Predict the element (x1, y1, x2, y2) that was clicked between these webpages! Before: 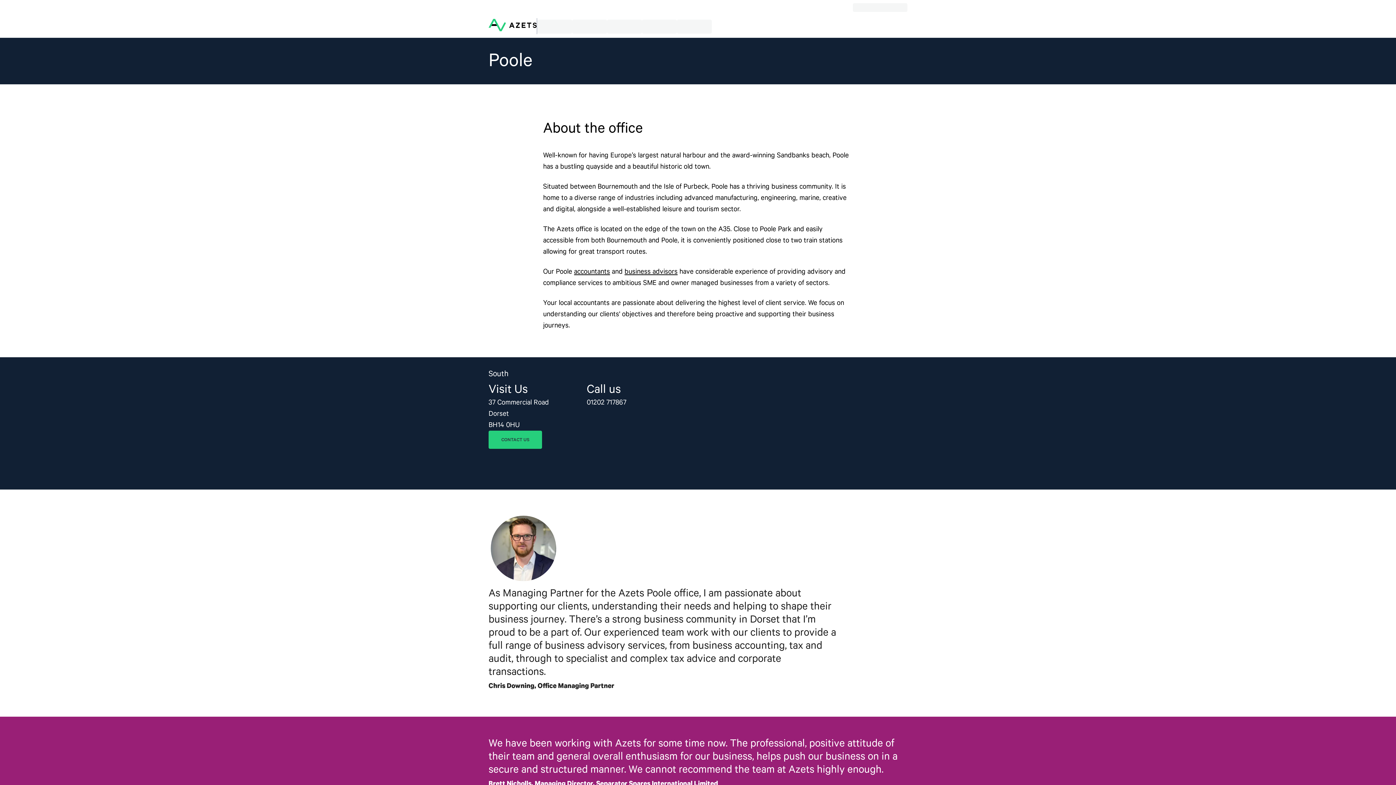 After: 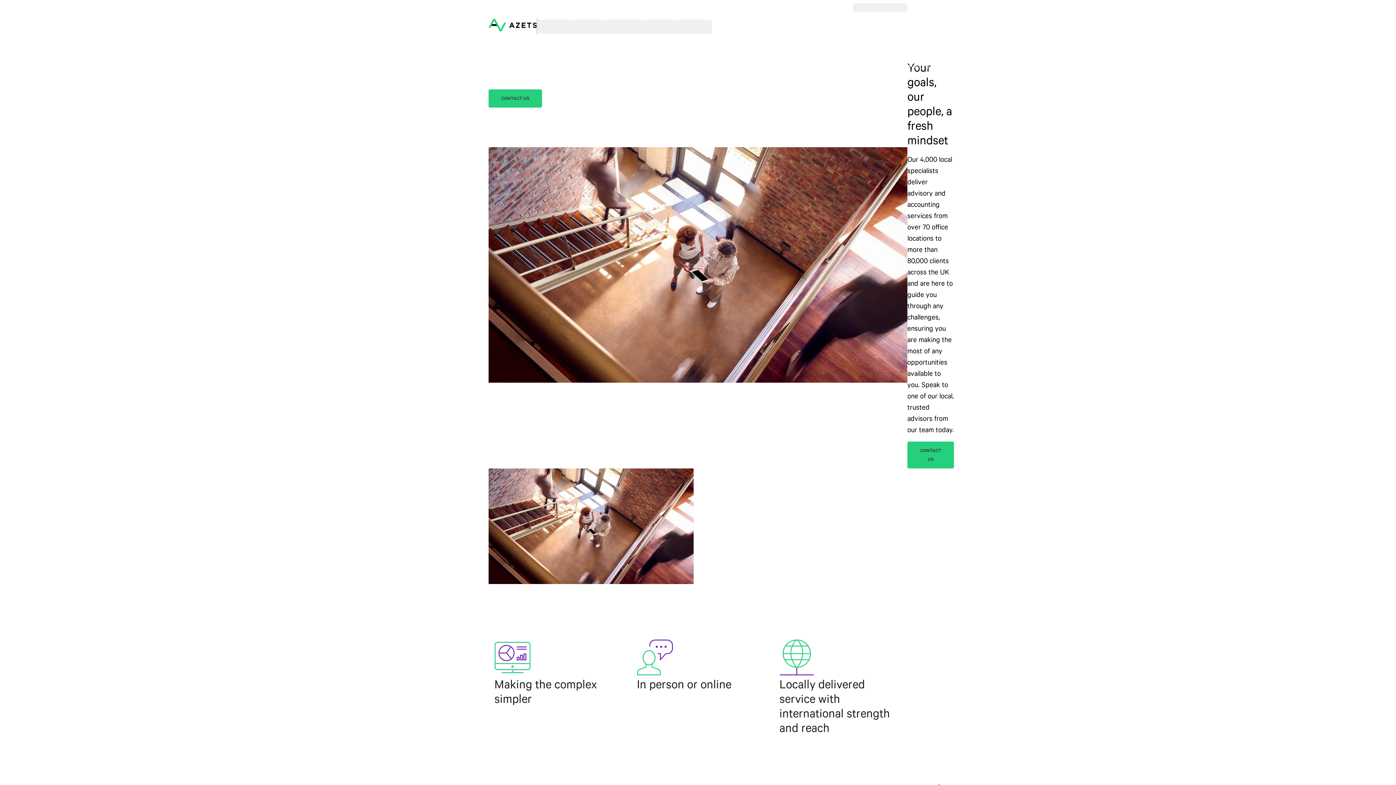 Action: bbox: (574, 268, 610, 275) label: accountants